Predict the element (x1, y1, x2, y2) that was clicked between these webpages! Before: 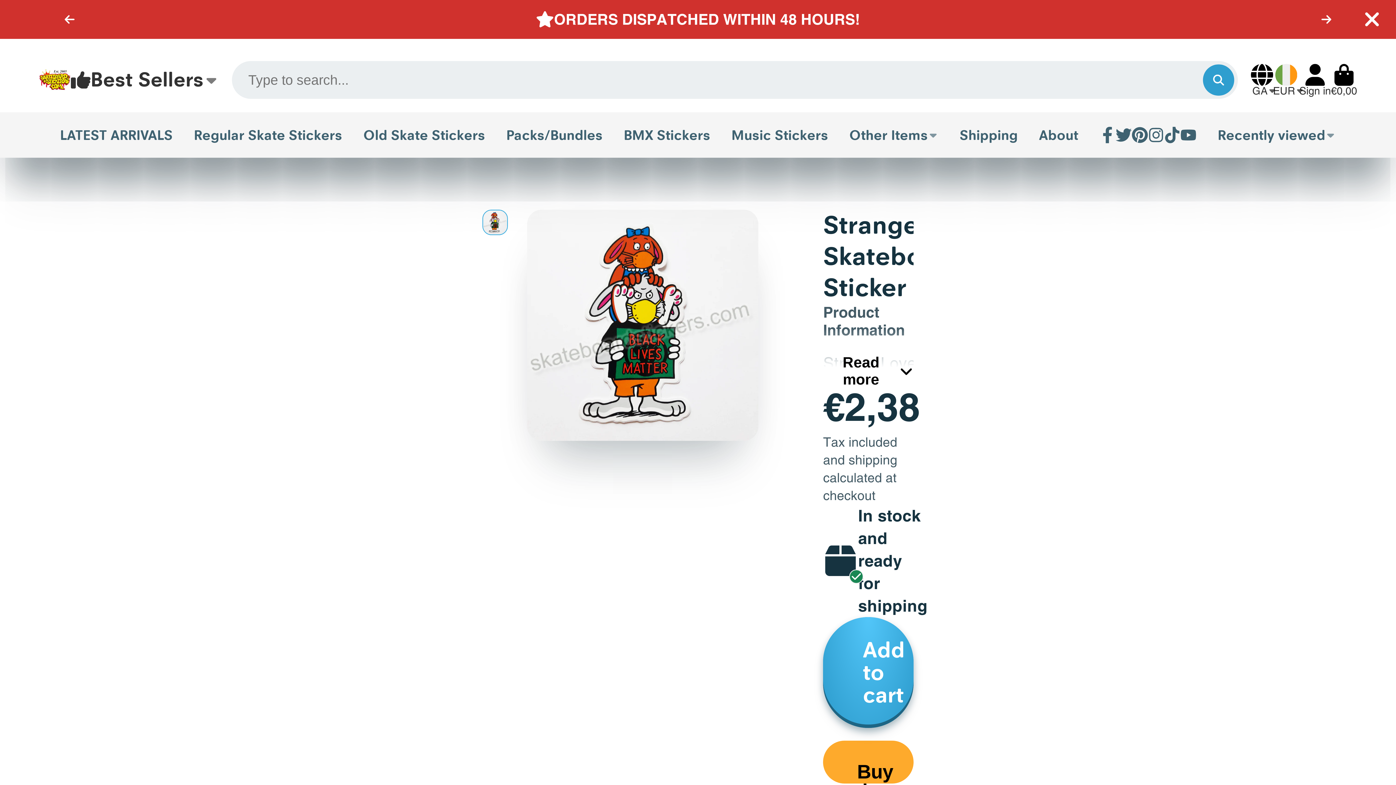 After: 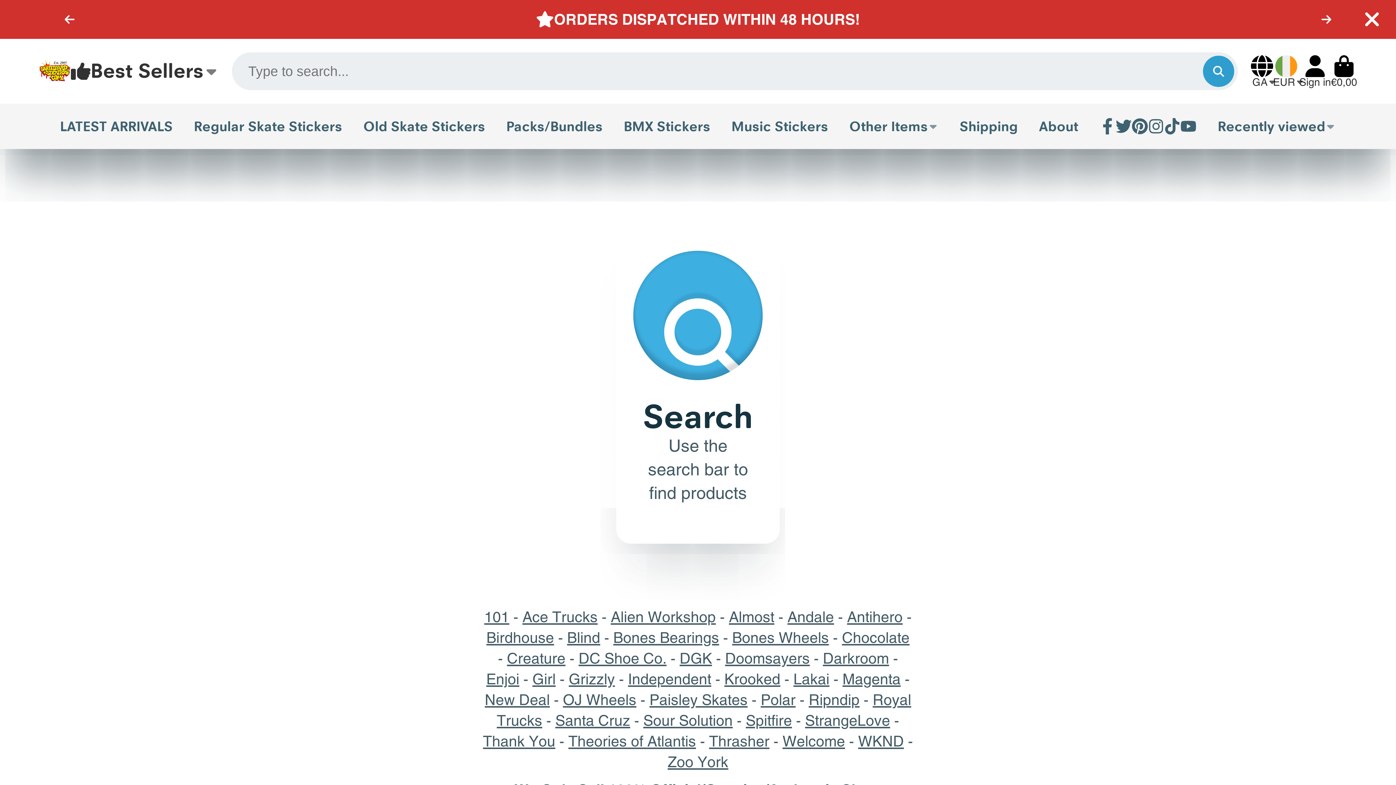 Action: label: Search bbox: (1203, 64, 1234, 95)